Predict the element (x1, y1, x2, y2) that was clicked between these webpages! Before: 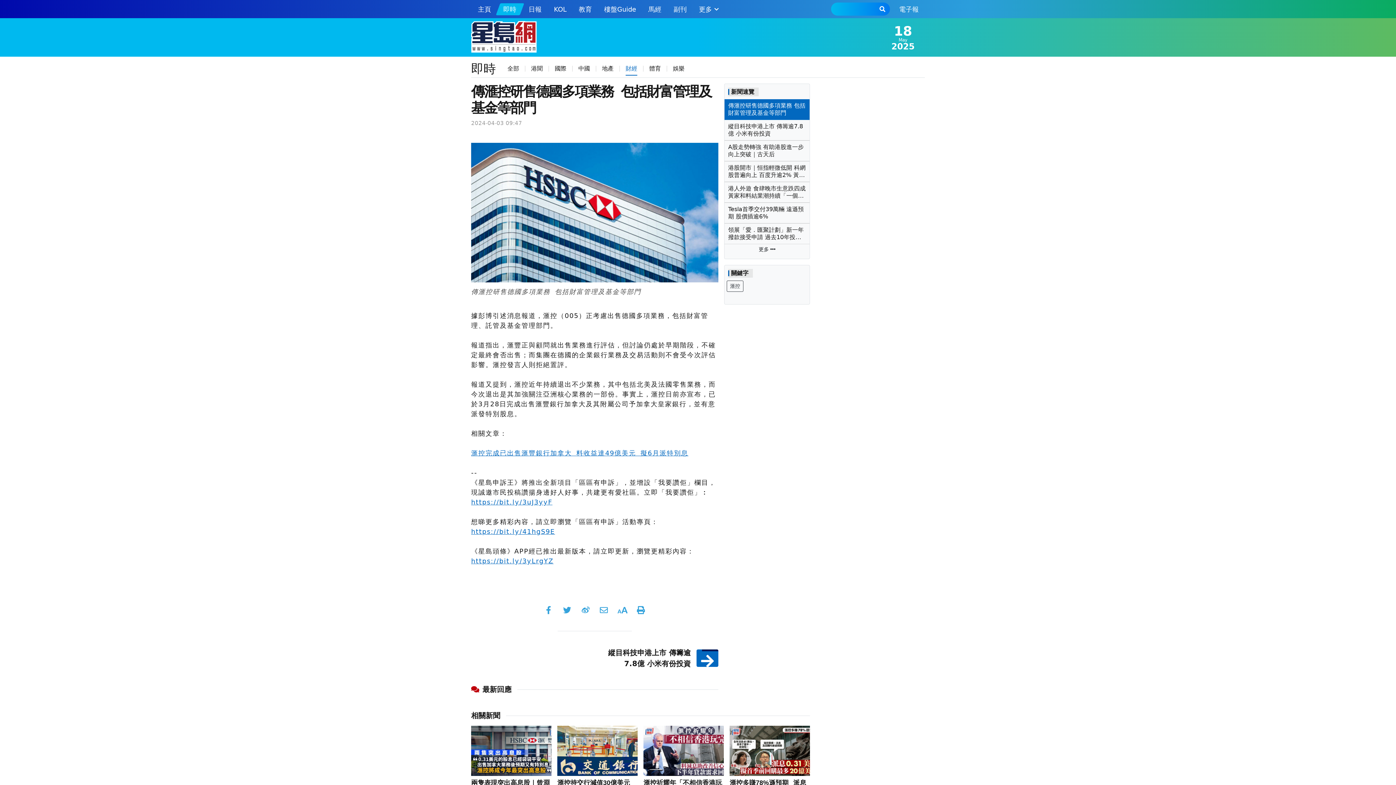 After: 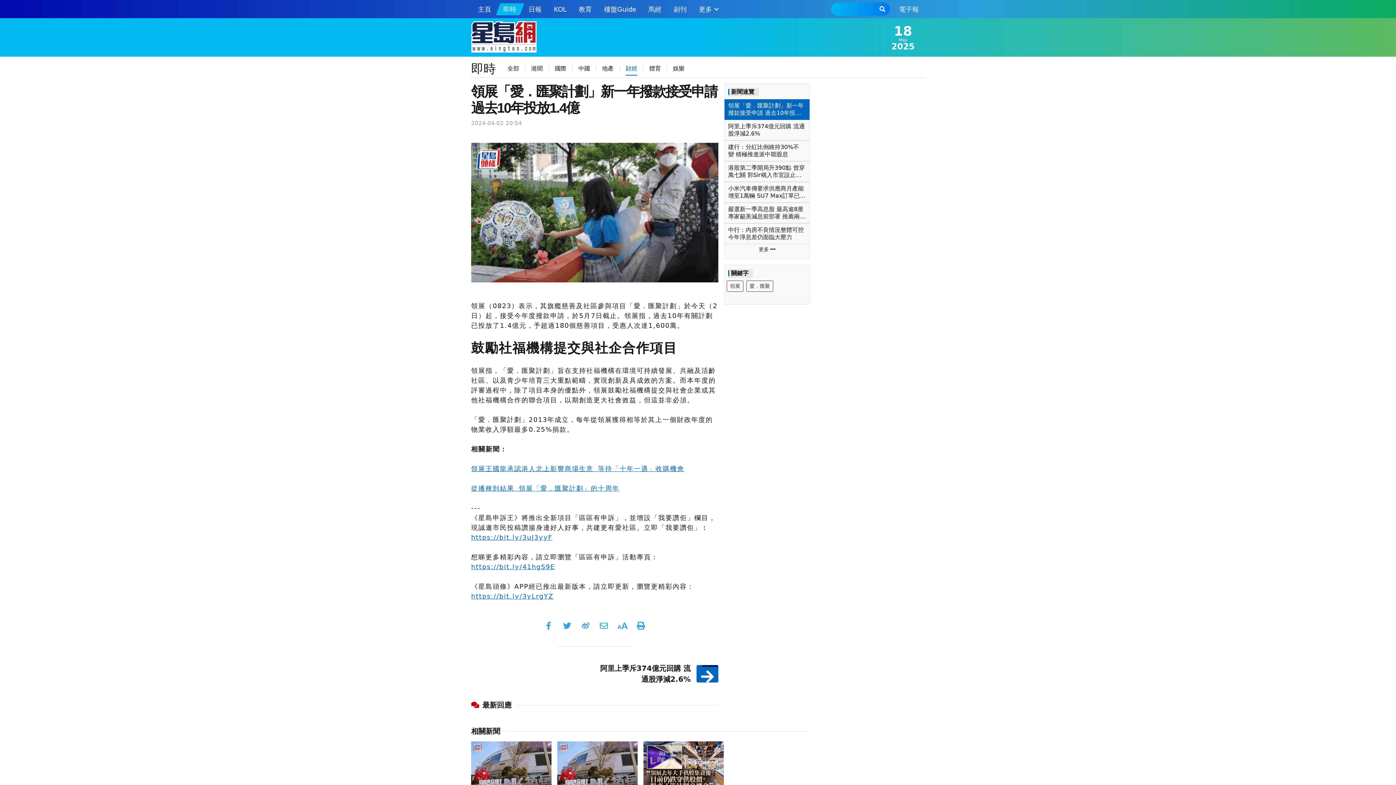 Action: bbox: (728, 226, 806, 241) label: 領展「愛．匯聚計劃」新一年撥款接受申請 過去10年投放1.4億